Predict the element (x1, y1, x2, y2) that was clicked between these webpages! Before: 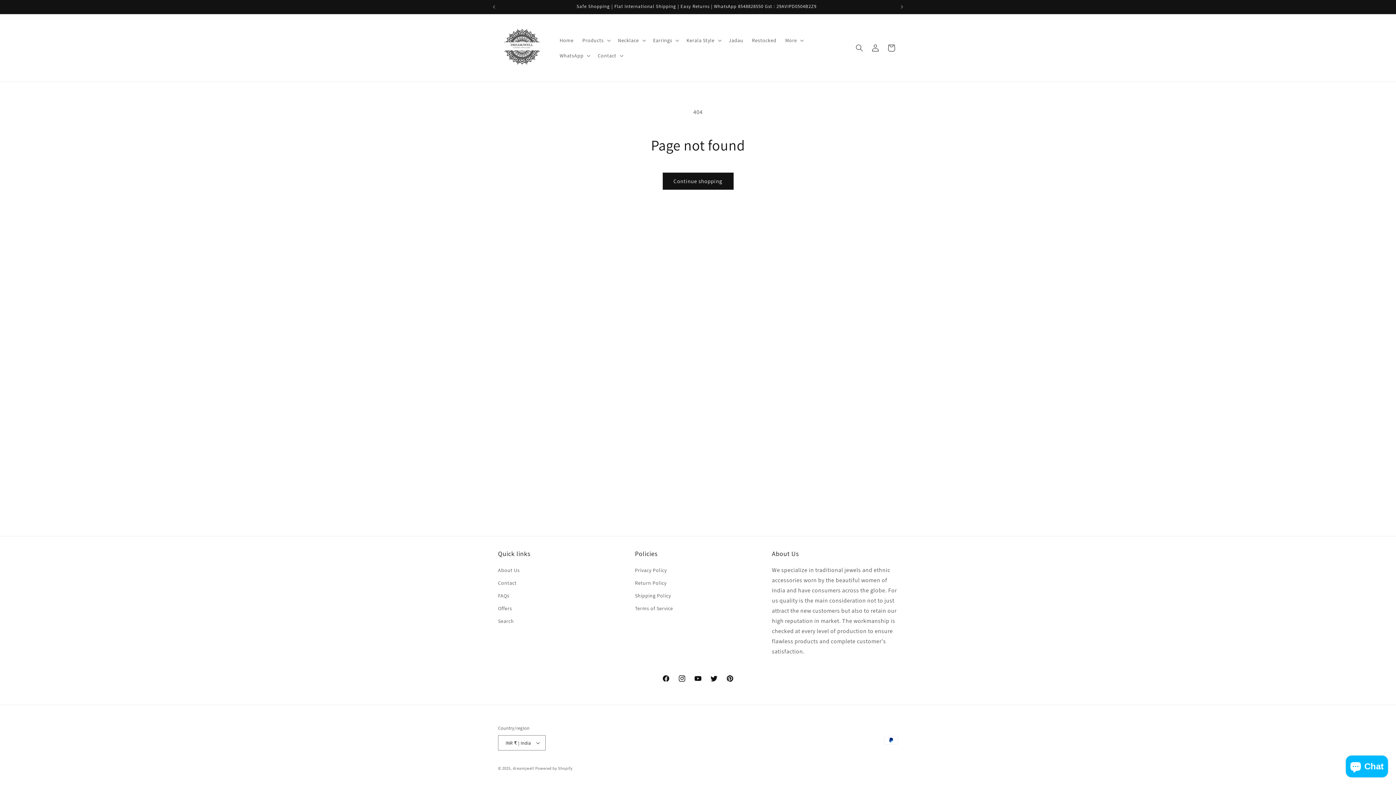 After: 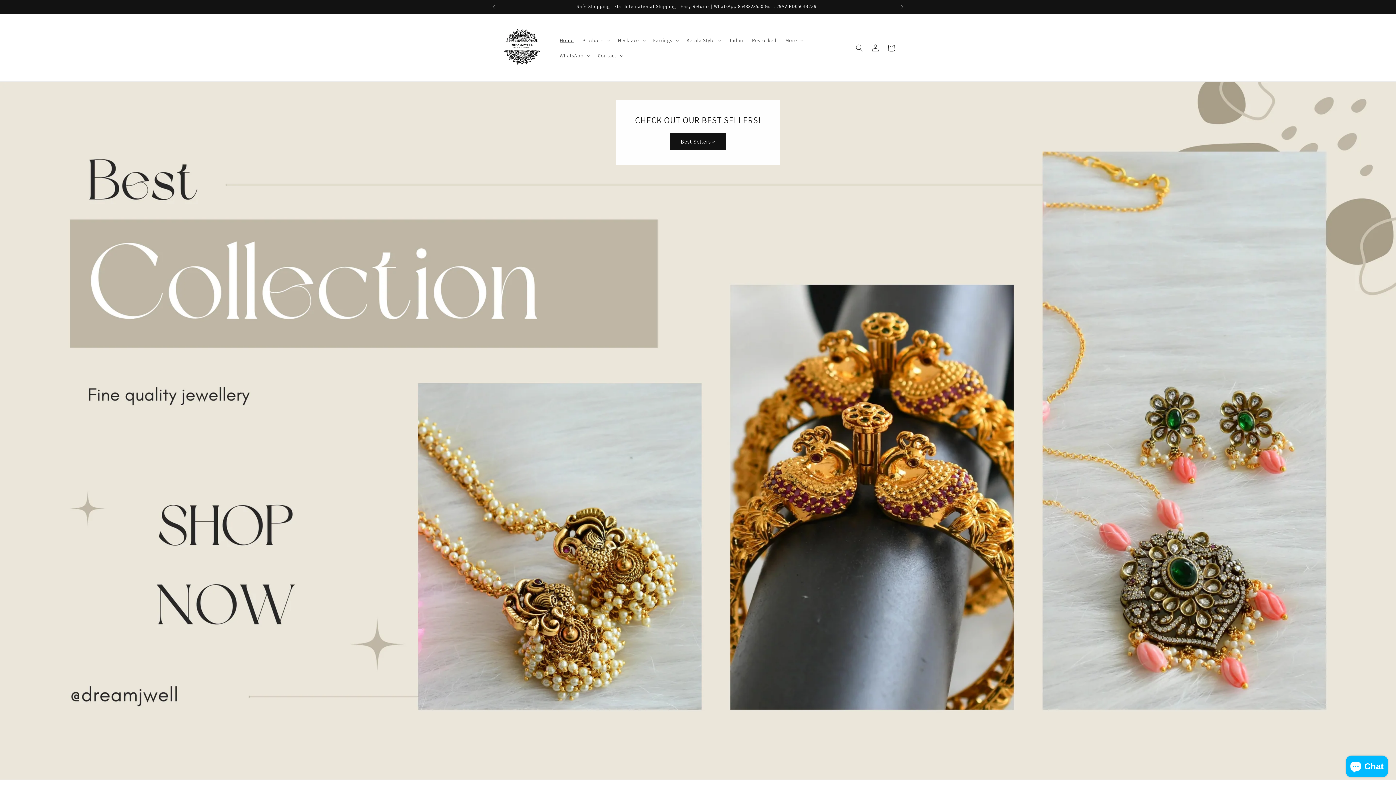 Action: label: Home bbox: (555, 32, 578, 47)